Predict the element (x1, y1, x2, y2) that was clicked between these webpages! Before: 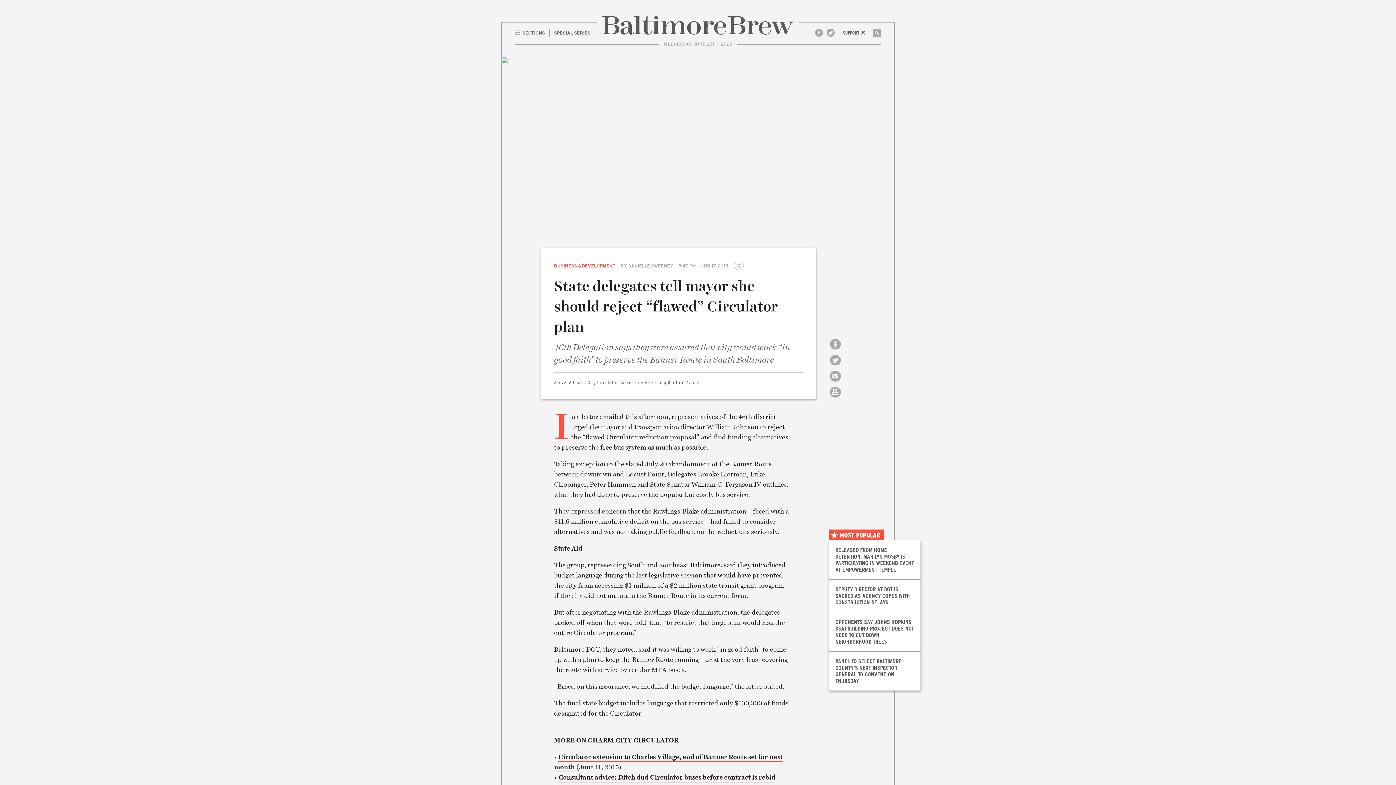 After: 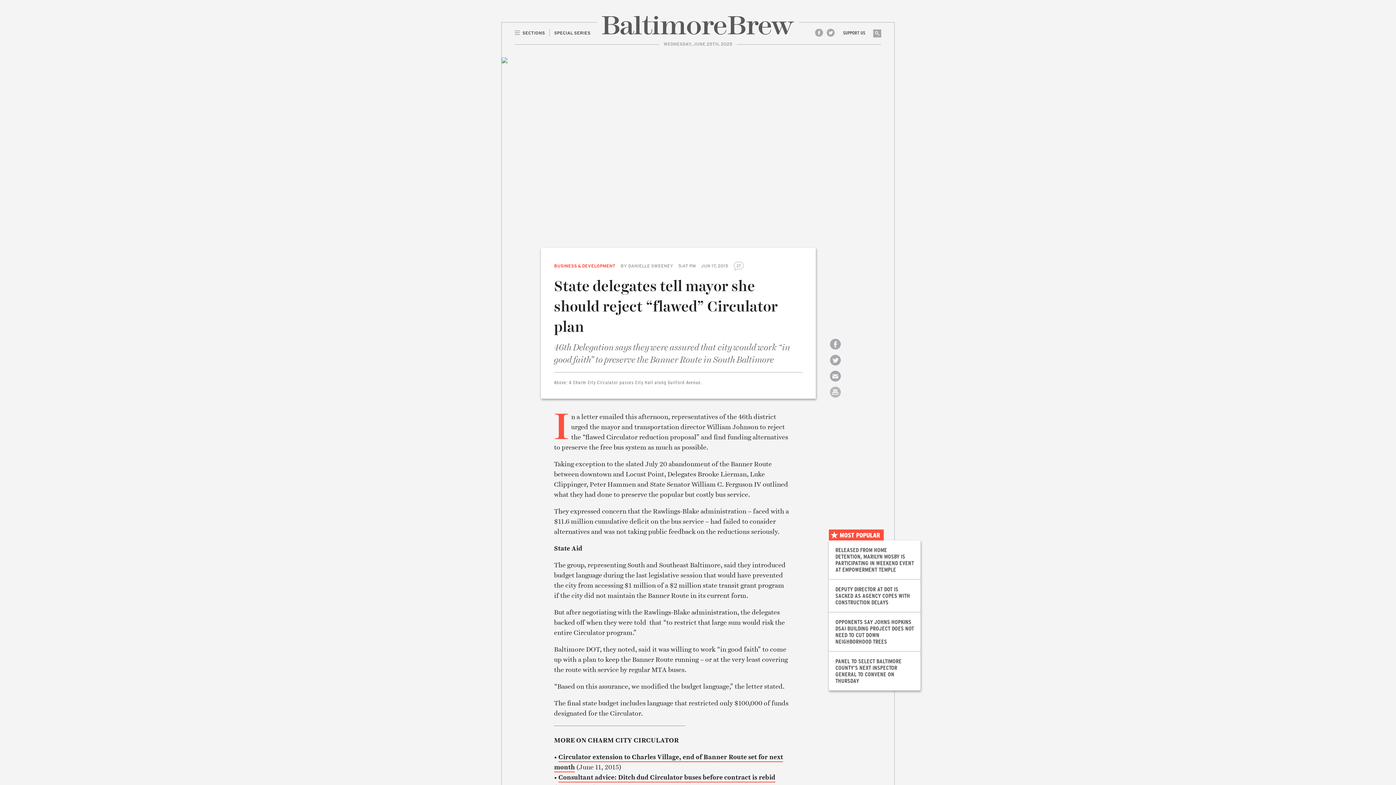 Action: bbox: (829, 385, 842, 399) label: Print this article